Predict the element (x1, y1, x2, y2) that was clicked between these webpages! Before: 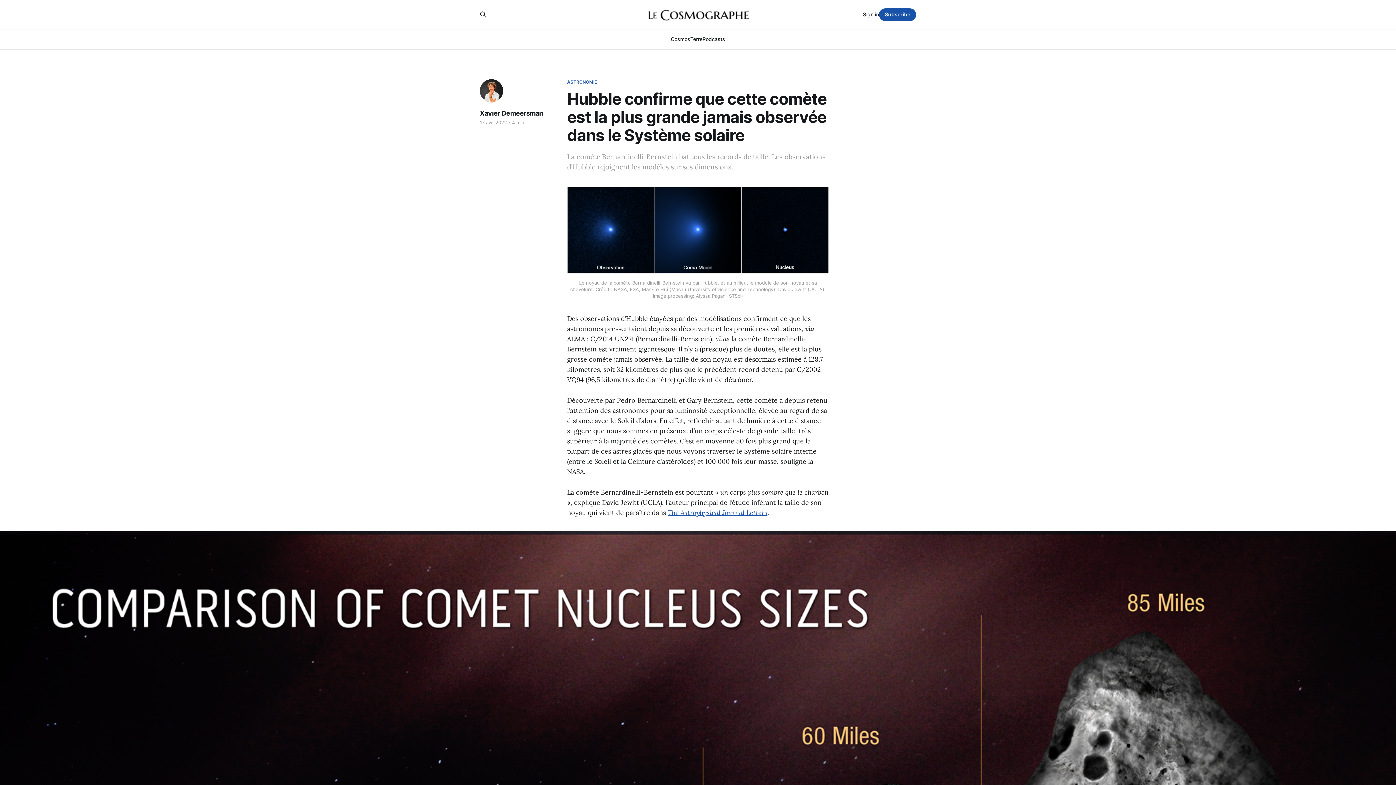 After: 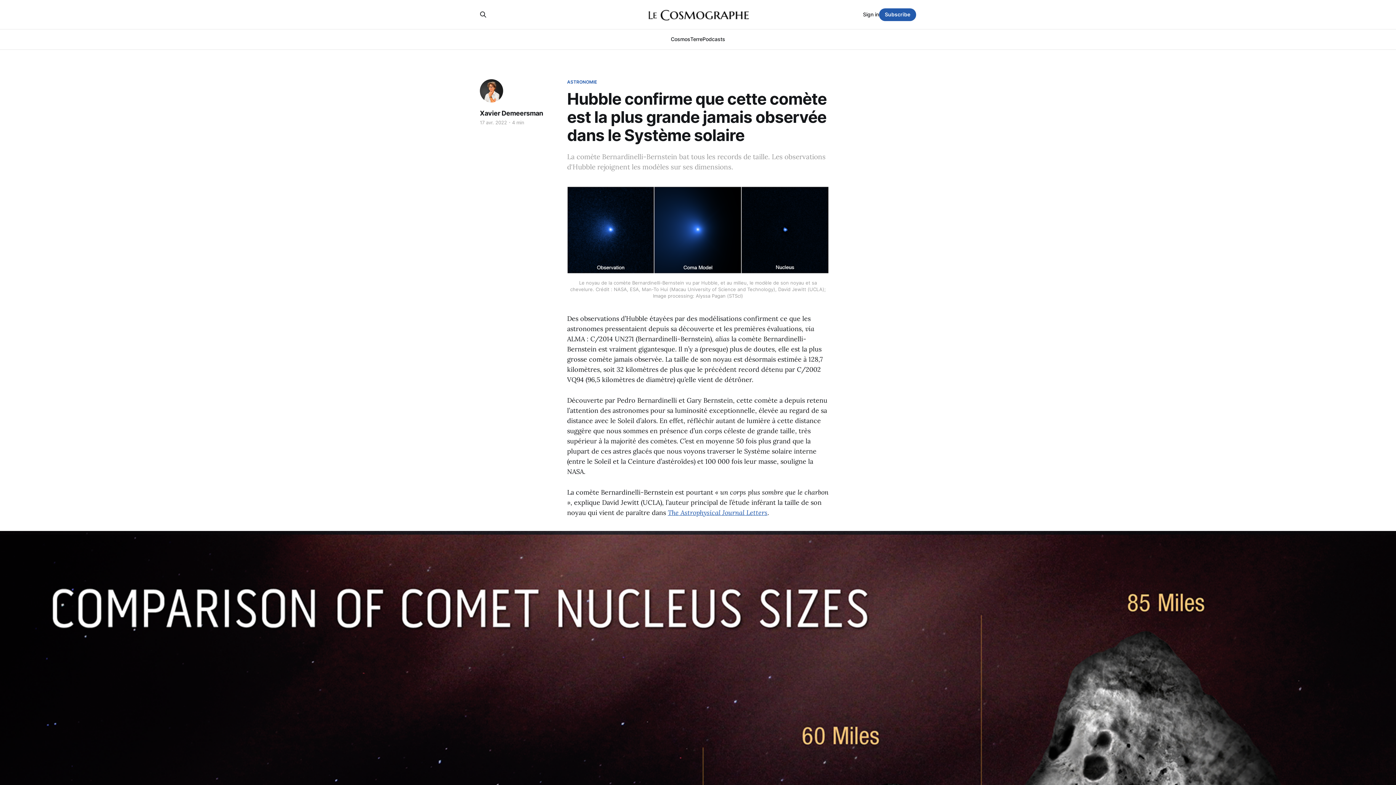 Action: label: Subscribe bbox: (879, 8, 916, 20)